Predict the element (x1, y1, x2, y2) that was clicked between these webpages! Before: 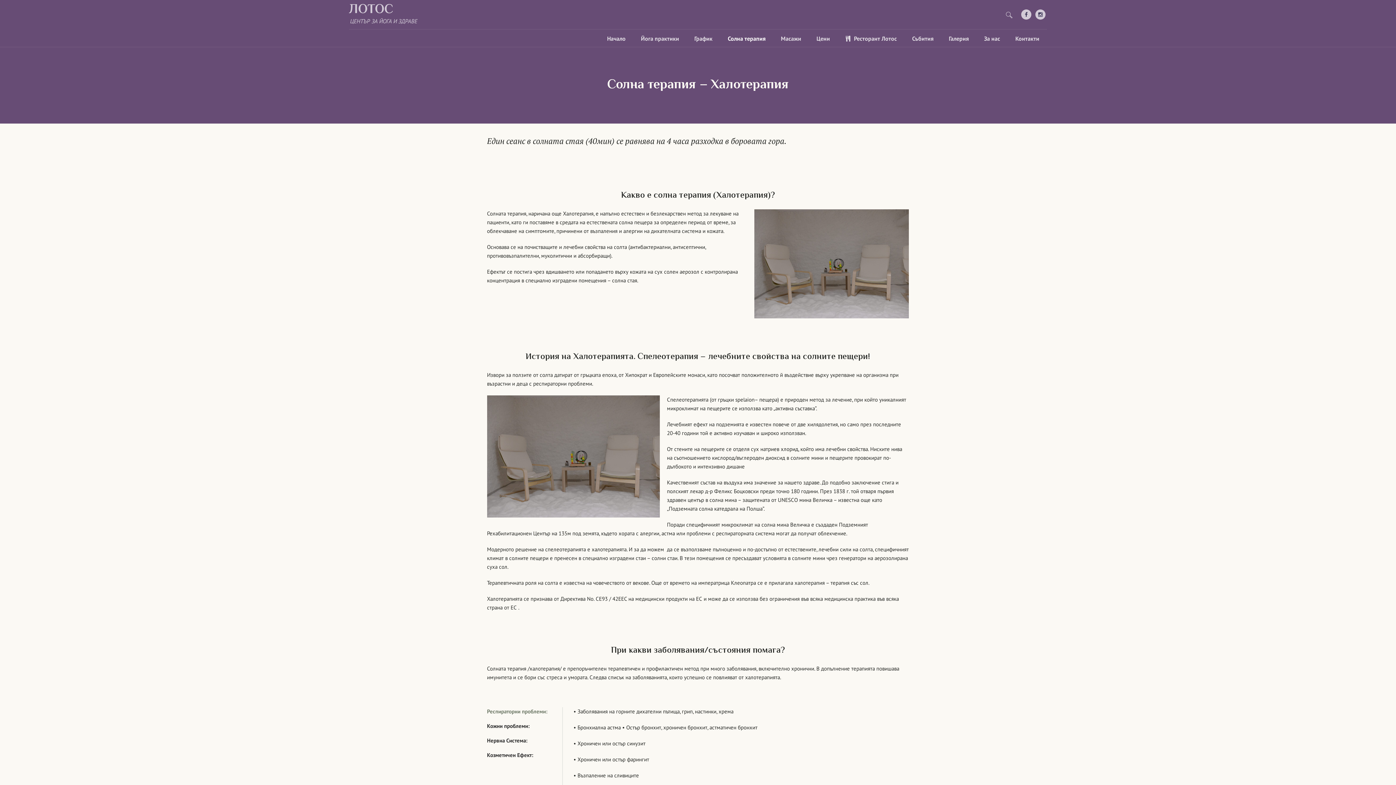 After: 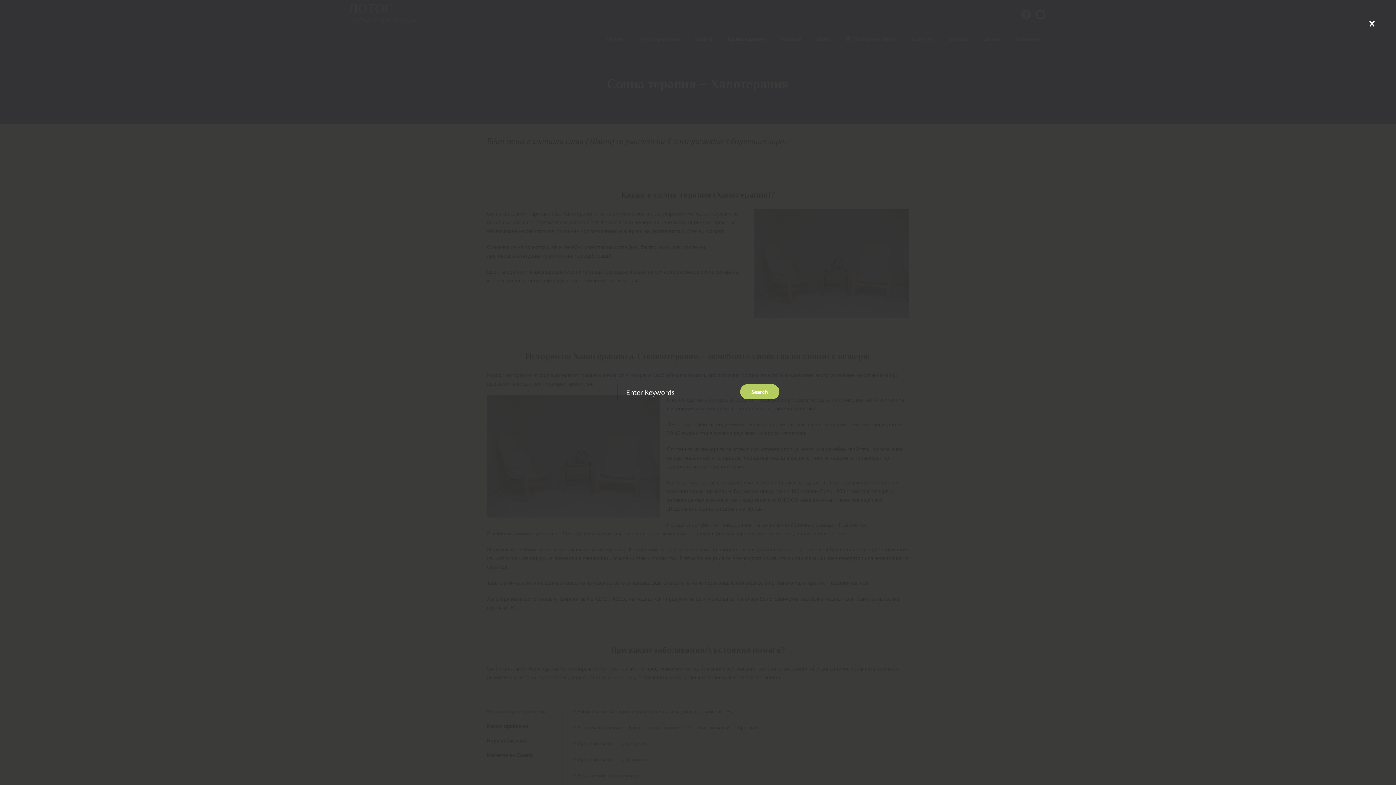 Action: bbox: (1004, 9, 1014, 19)